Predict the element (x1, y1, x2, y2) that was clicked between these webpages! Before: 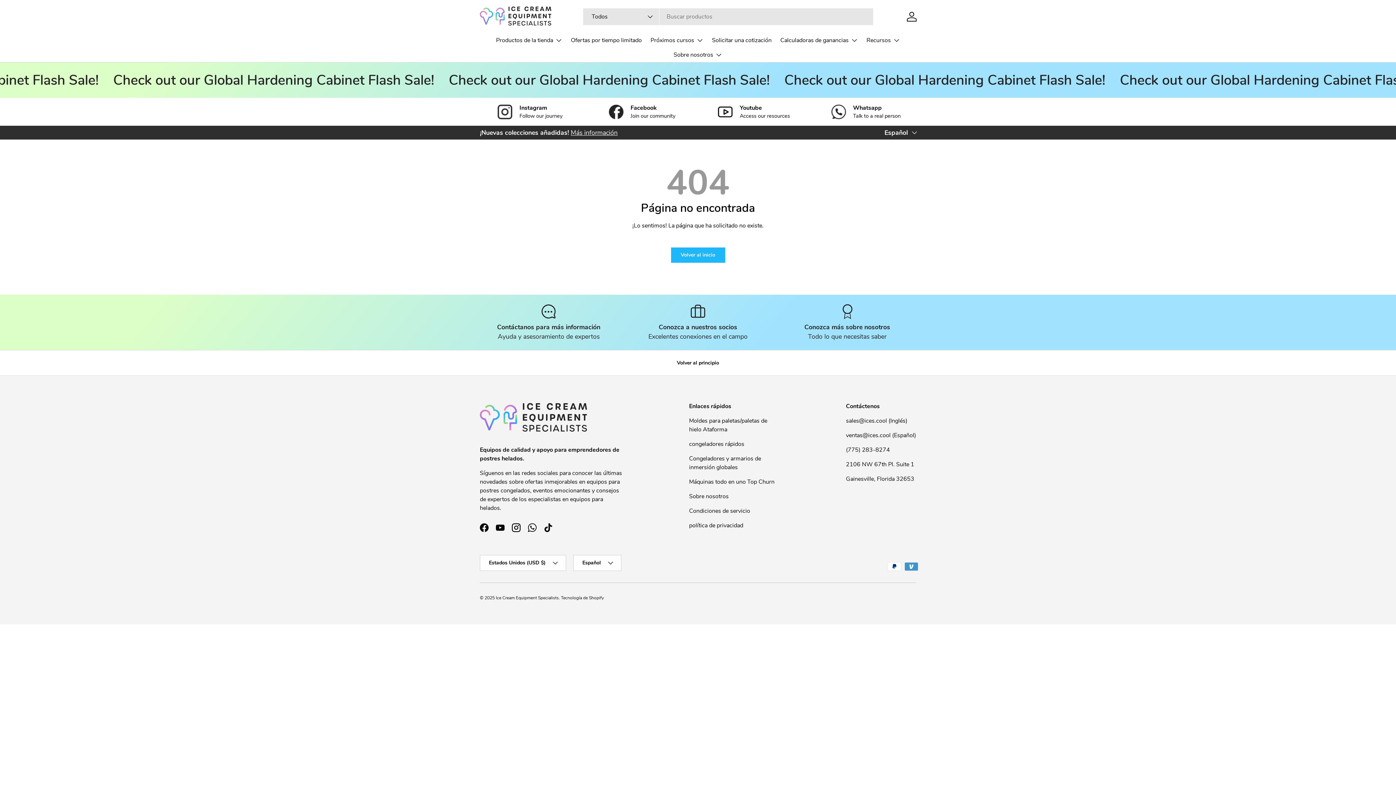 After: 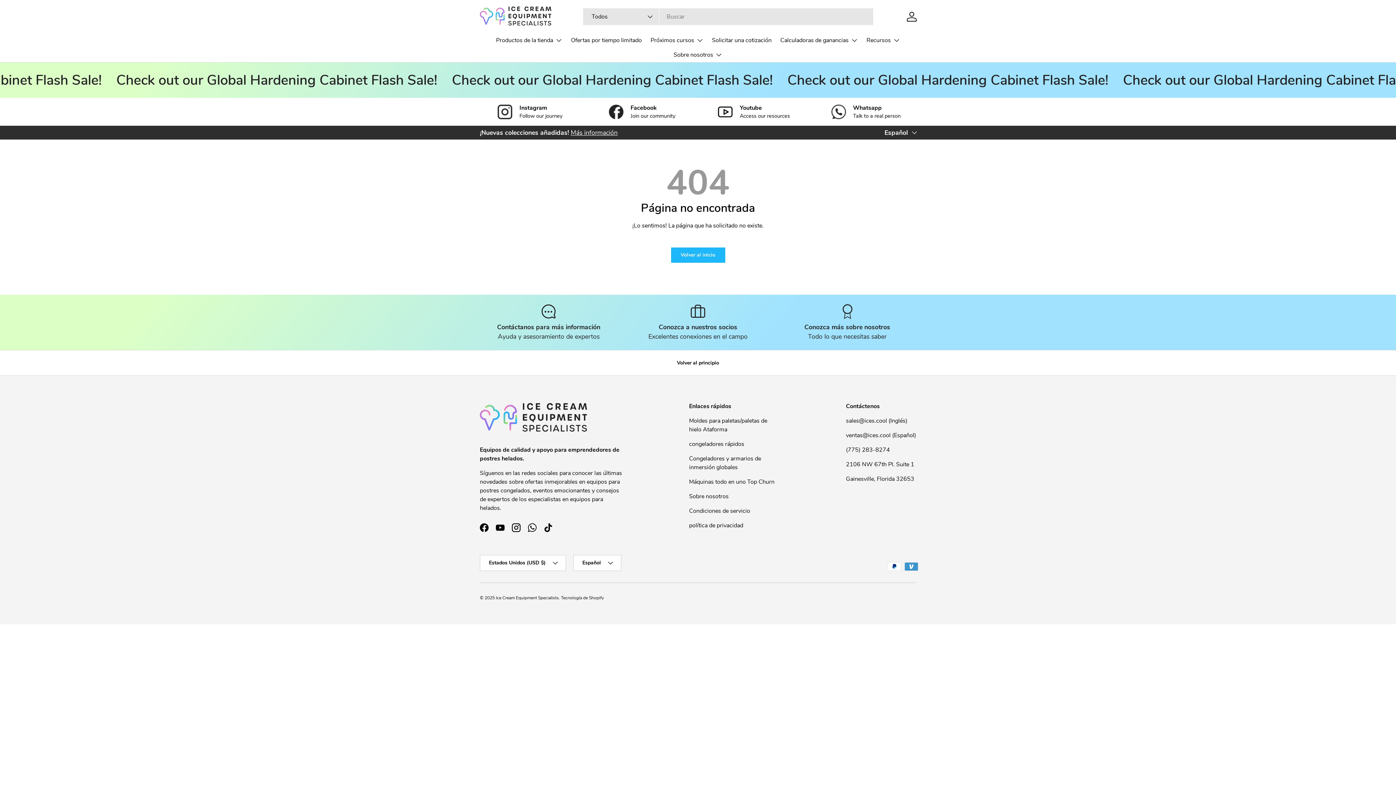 Action: bbox: (592, 103, 692, 120) label: Facebook

Join our community